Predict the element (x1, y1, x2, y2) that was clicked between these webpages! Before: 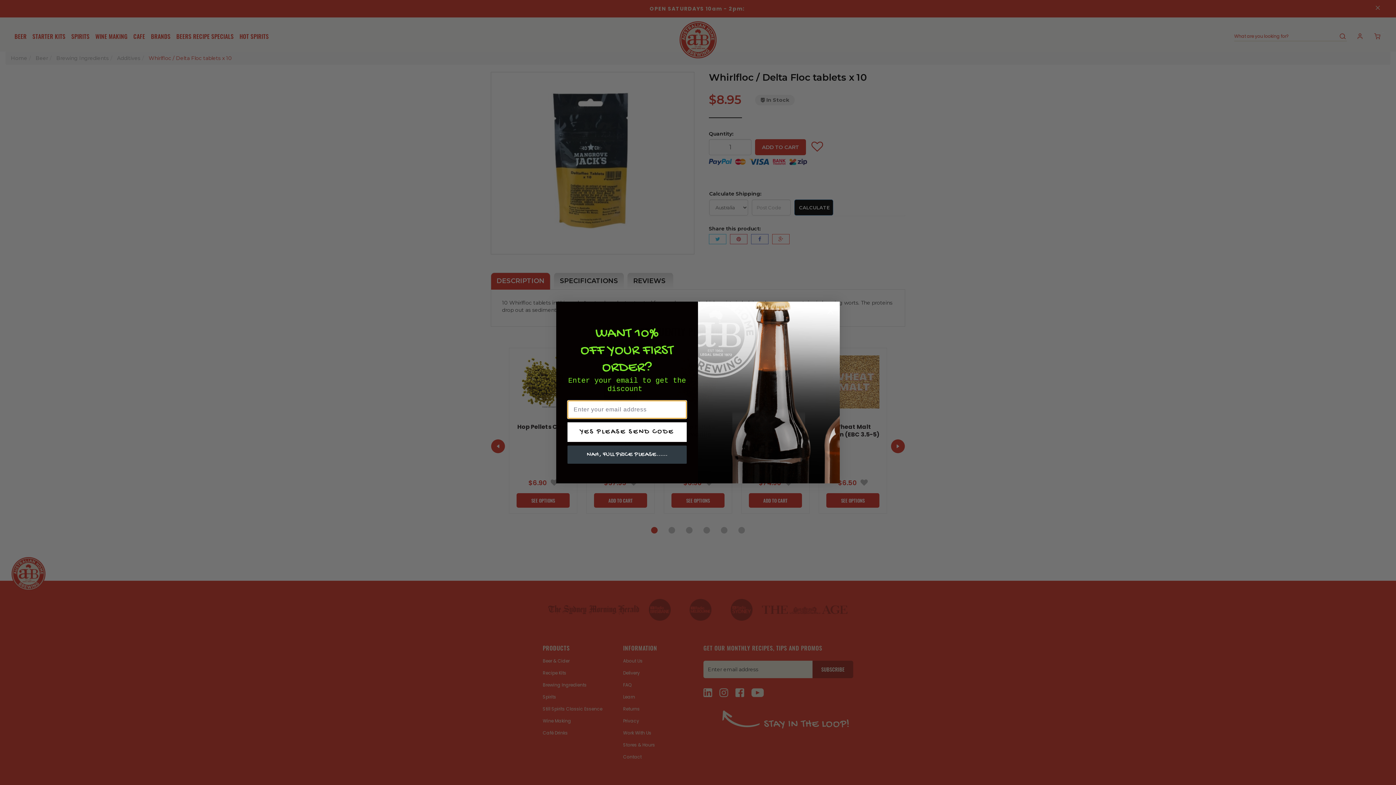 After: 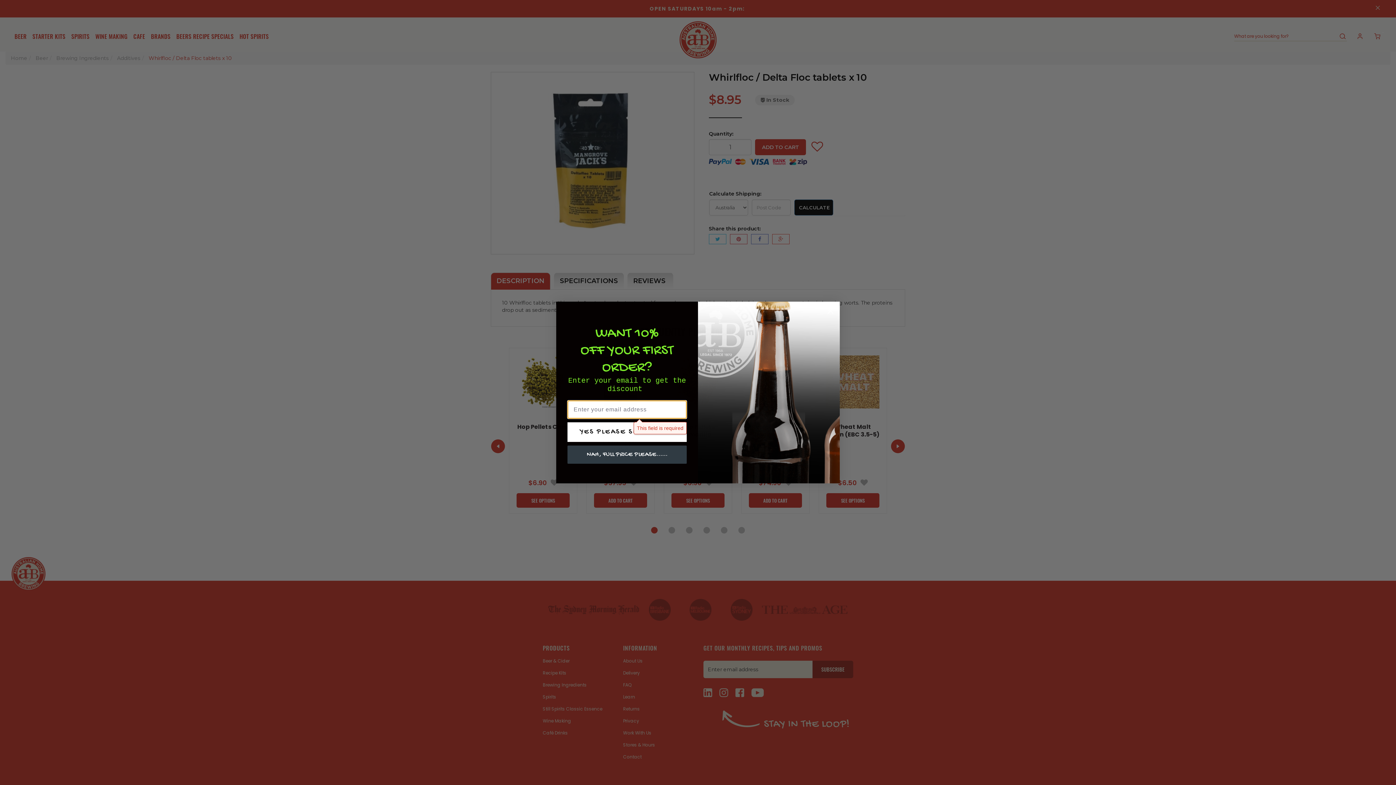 Action: label: YES PLEASE SEND CODE bbox: (567, 442, 686, 461)